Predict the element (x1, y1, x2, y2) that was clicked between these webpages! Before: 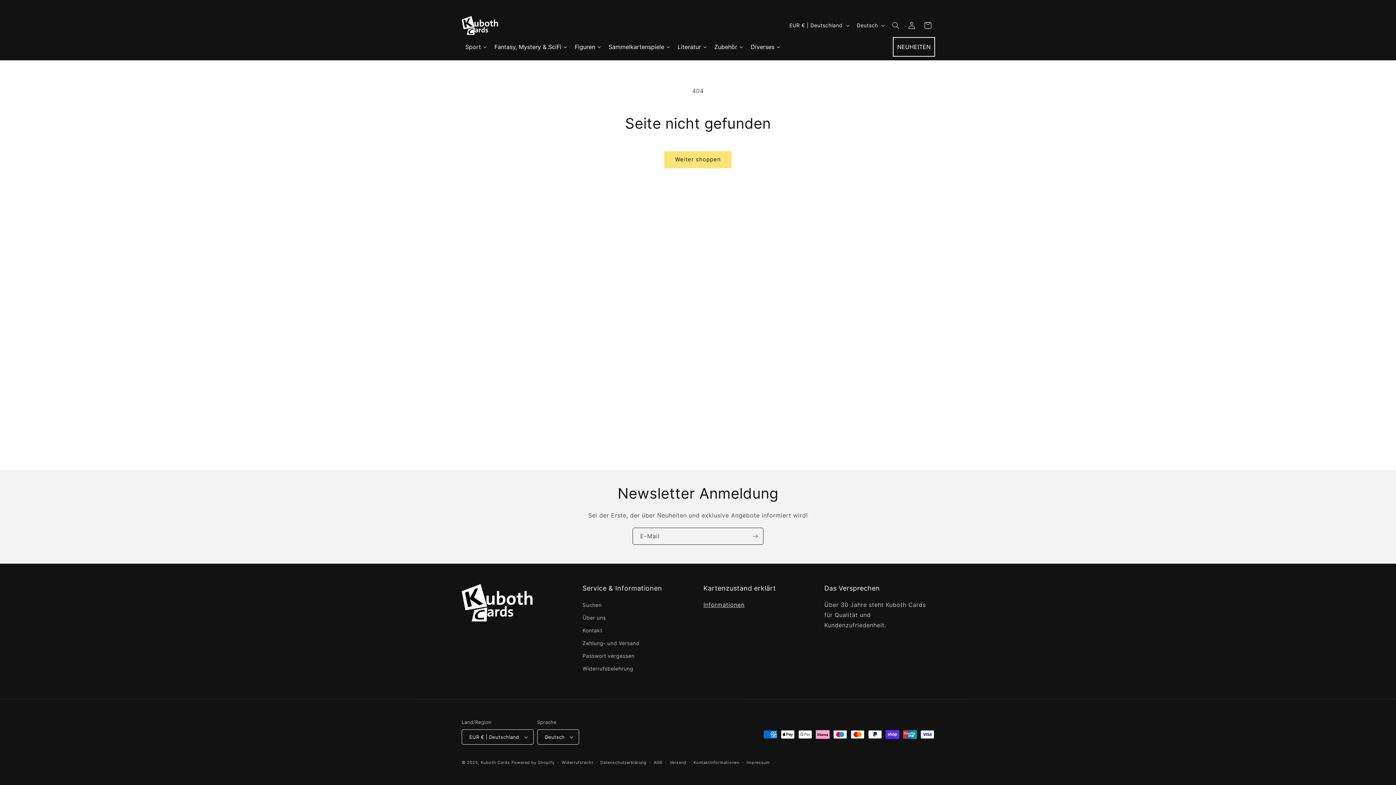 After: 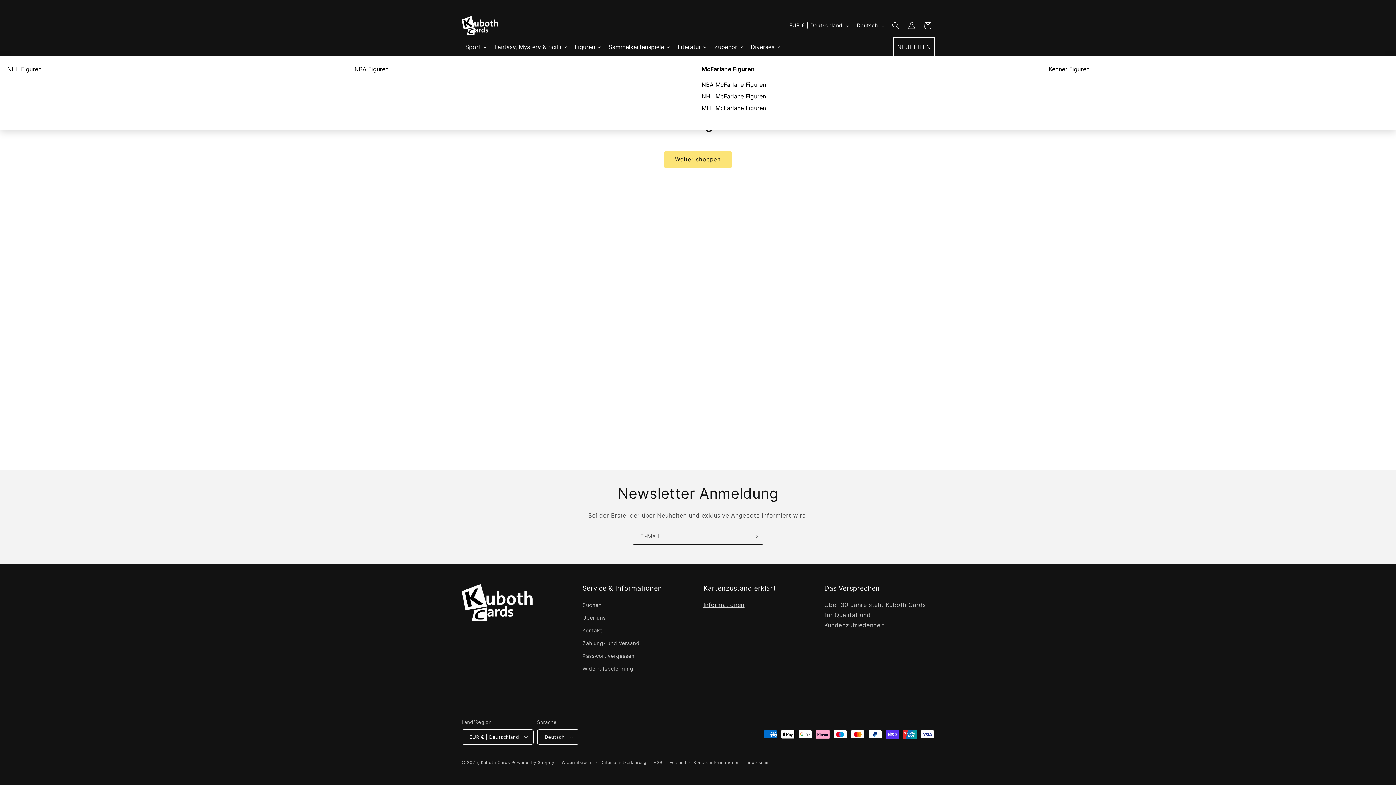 Action: label: Figuren bbox: (571, 37, 605, 55)